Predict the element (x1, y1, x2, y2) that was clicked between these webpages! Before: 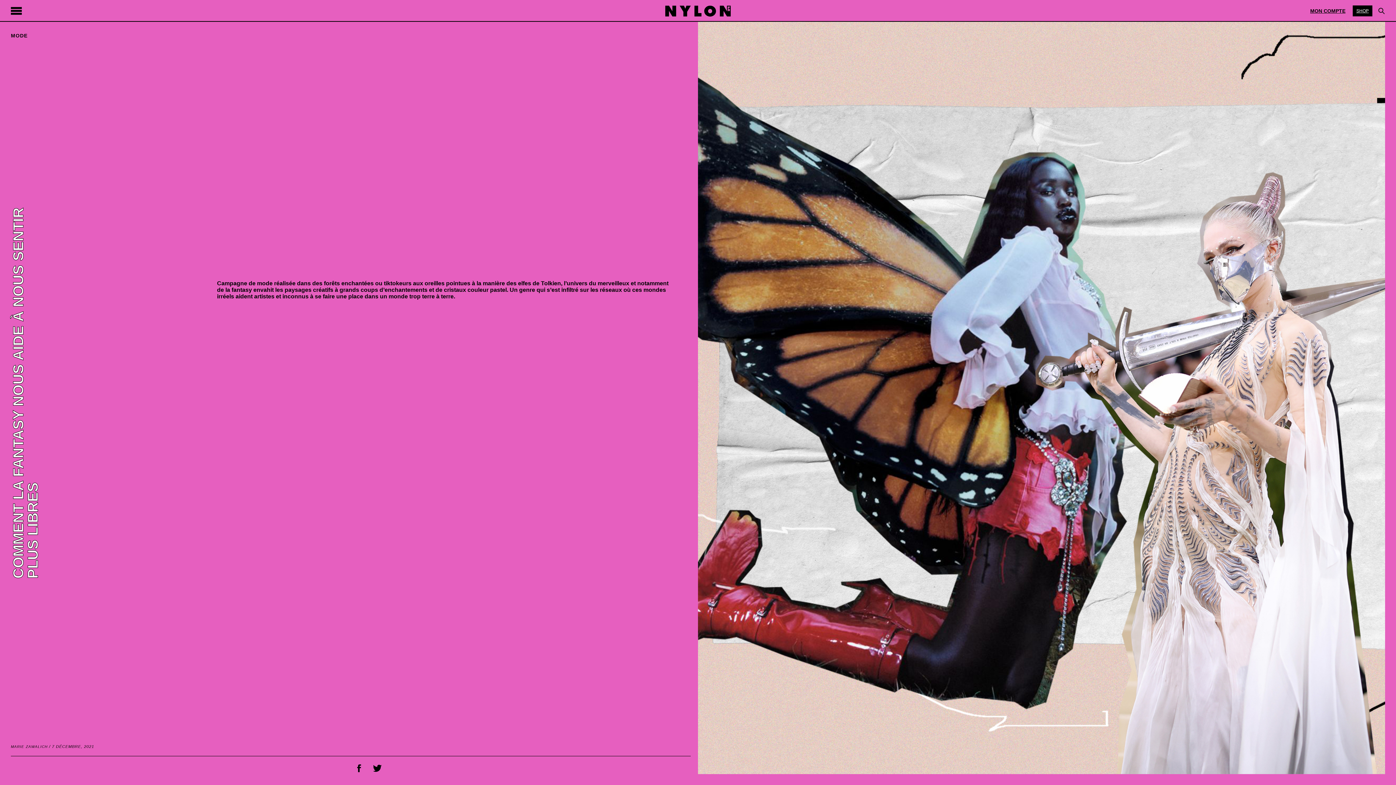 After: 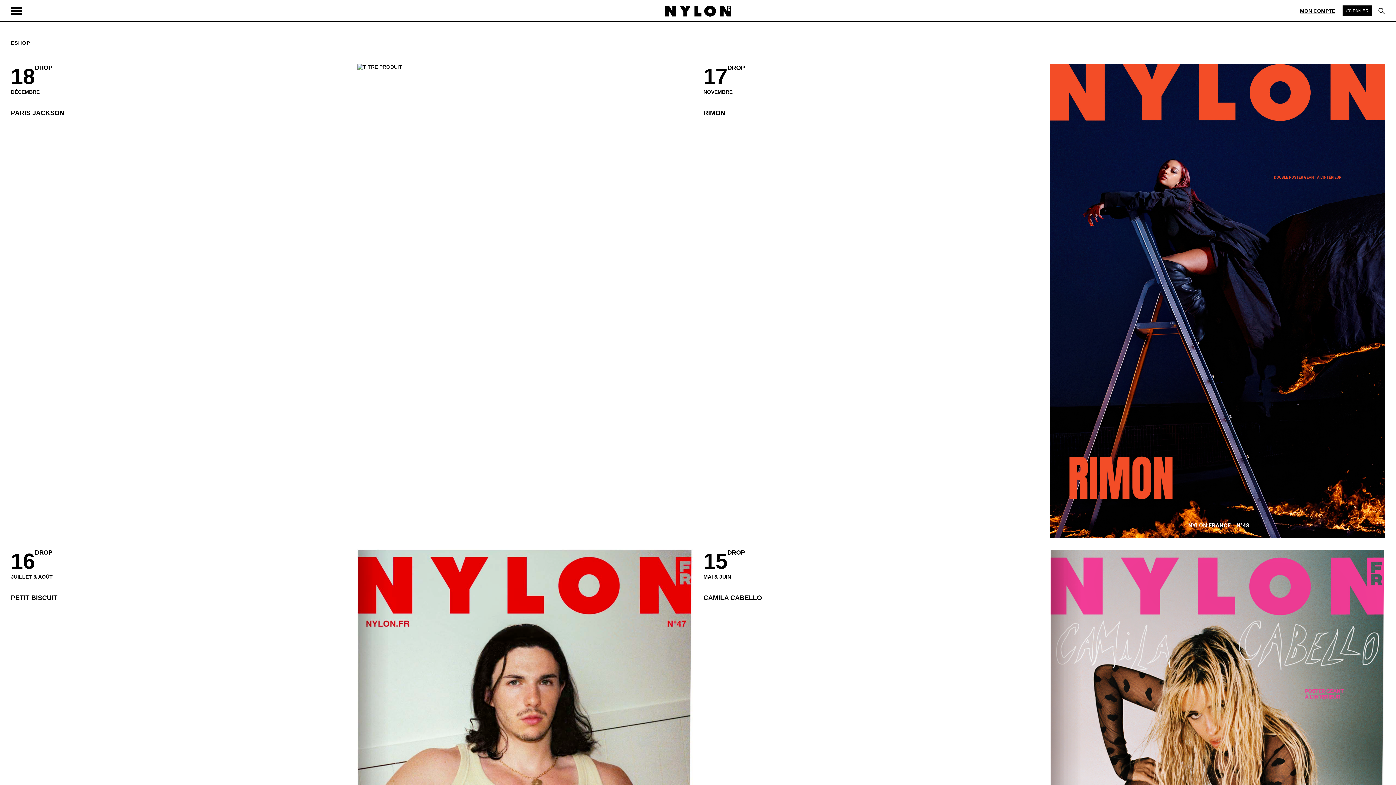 Action: bbox: (1353, 5, 1372, 16) label: SHOP